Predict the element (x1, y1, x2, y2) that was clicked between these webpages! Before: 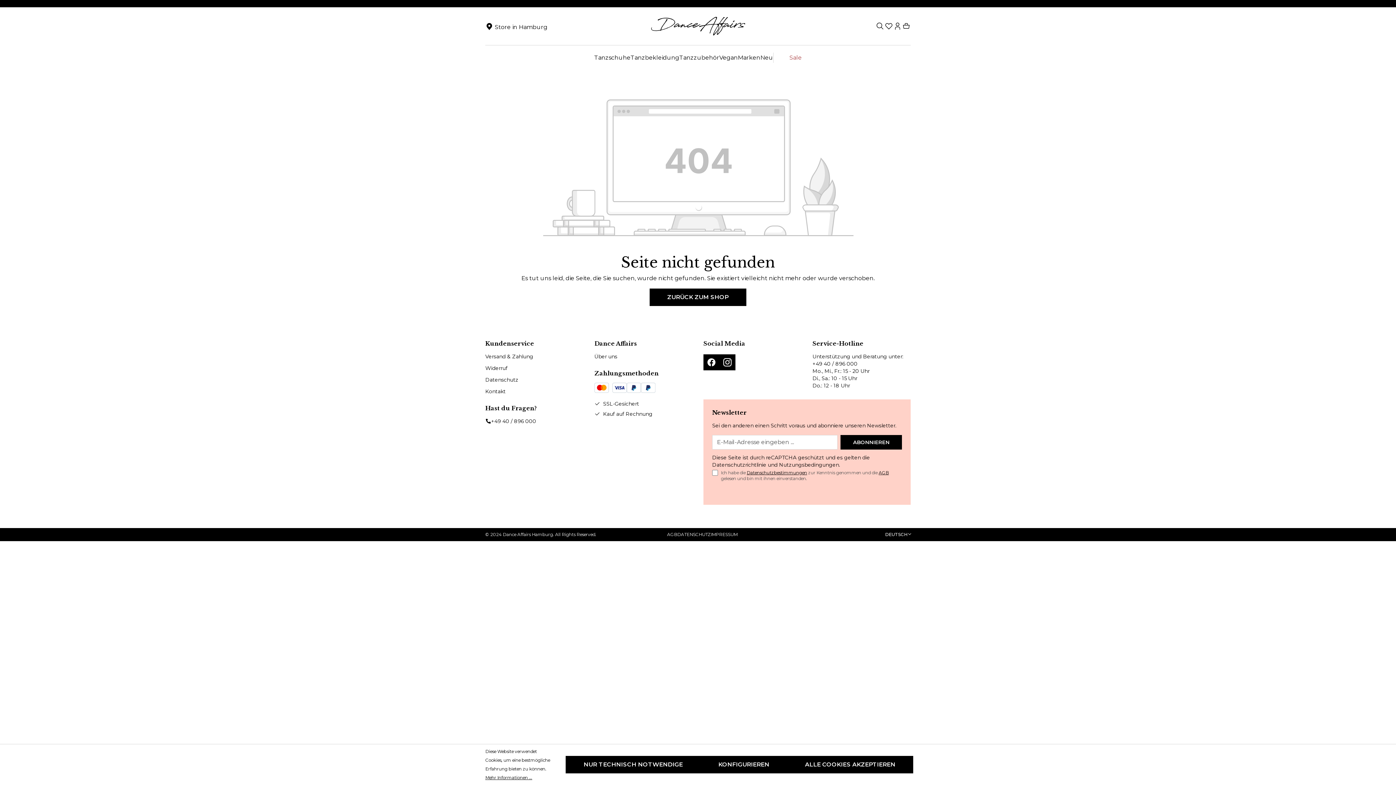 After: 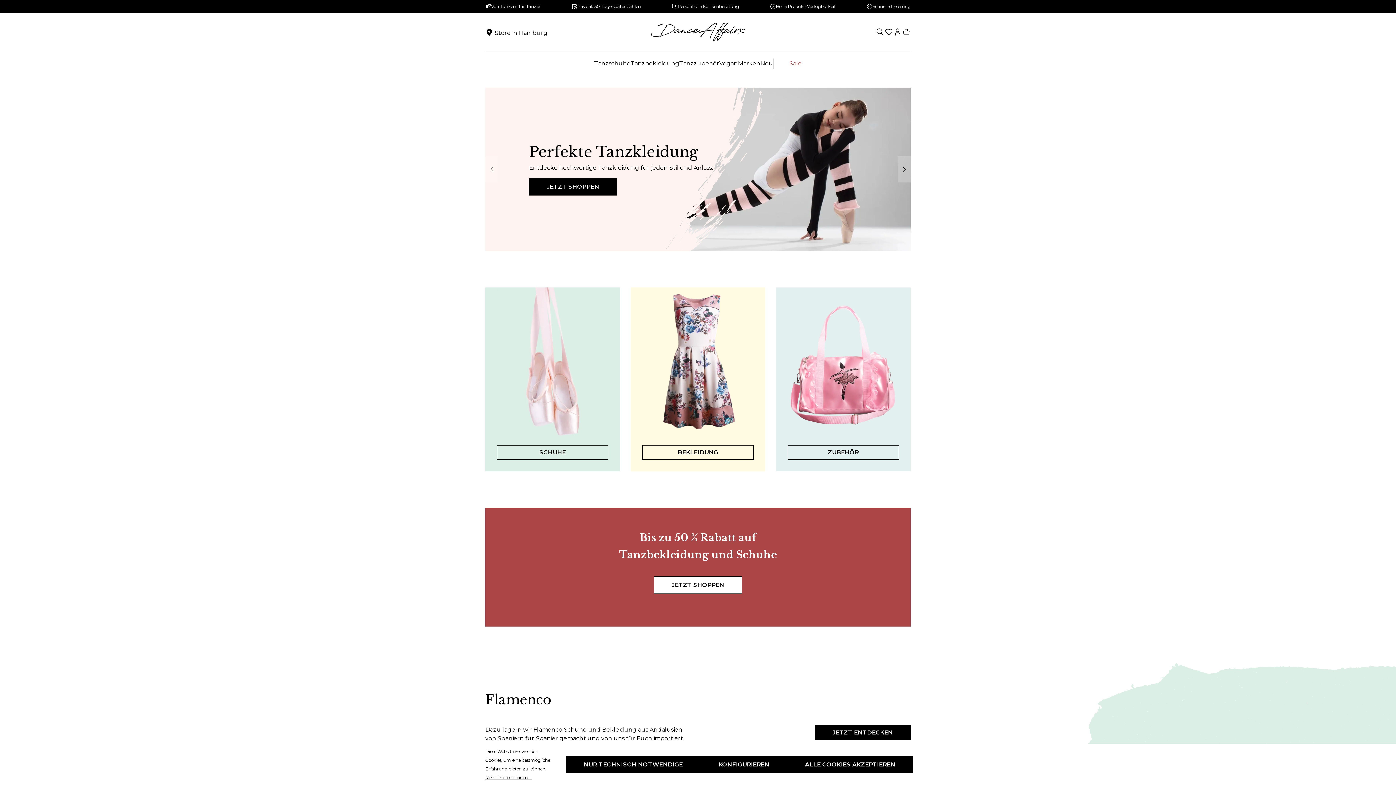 Action: label: ZURÜCK ZUM SHOP bbox: (649, 288, 746, 306)